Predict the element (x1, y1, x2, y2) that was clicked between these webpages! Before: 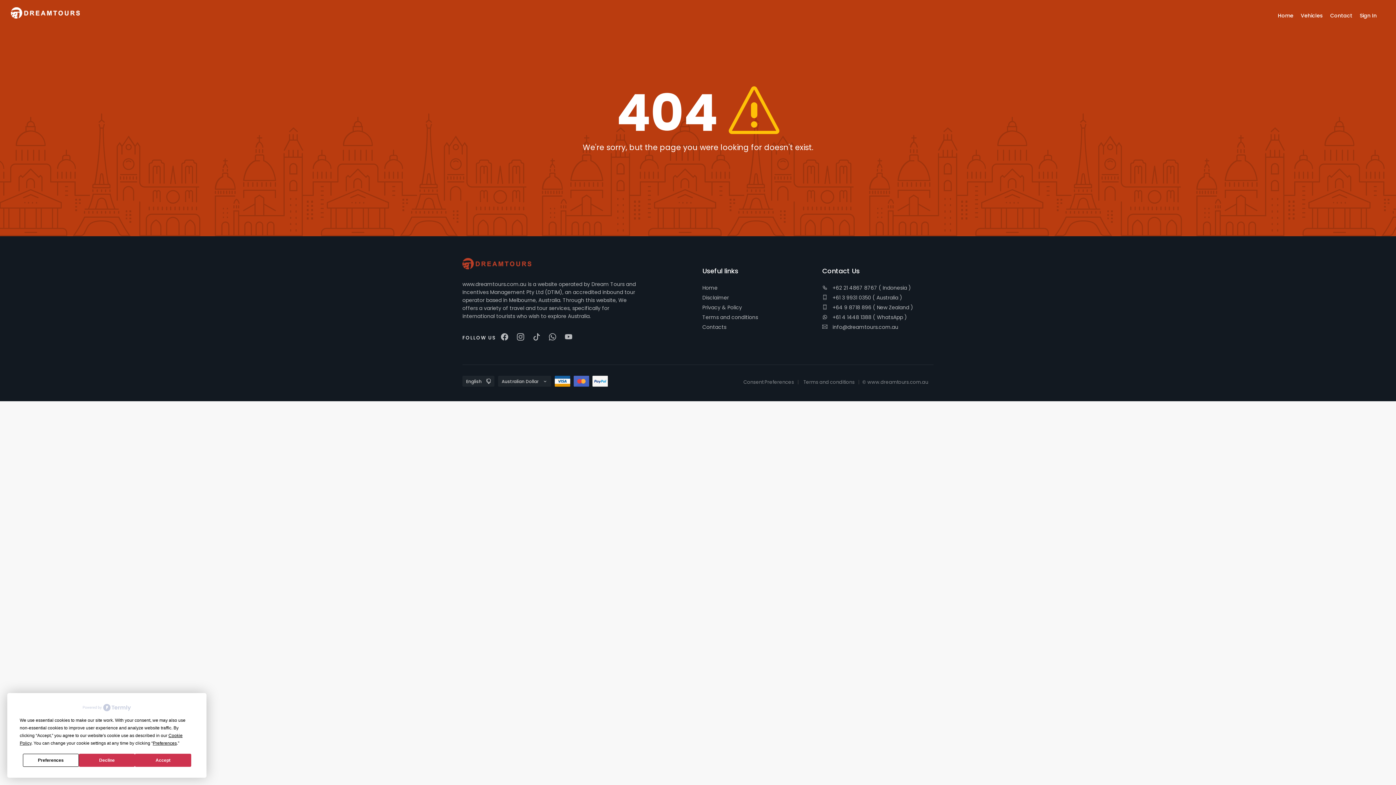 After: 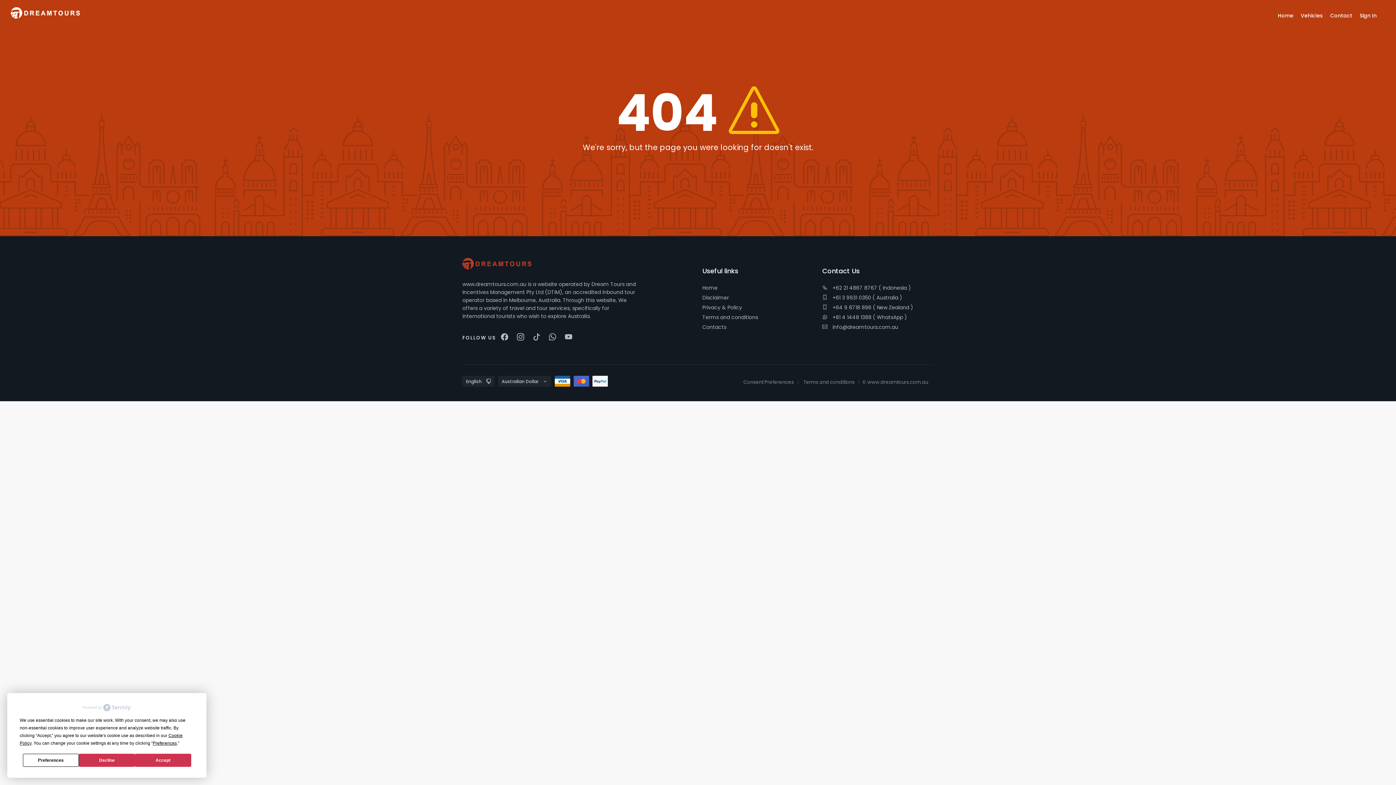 Action: bbox: (82, 704, 130, 711)